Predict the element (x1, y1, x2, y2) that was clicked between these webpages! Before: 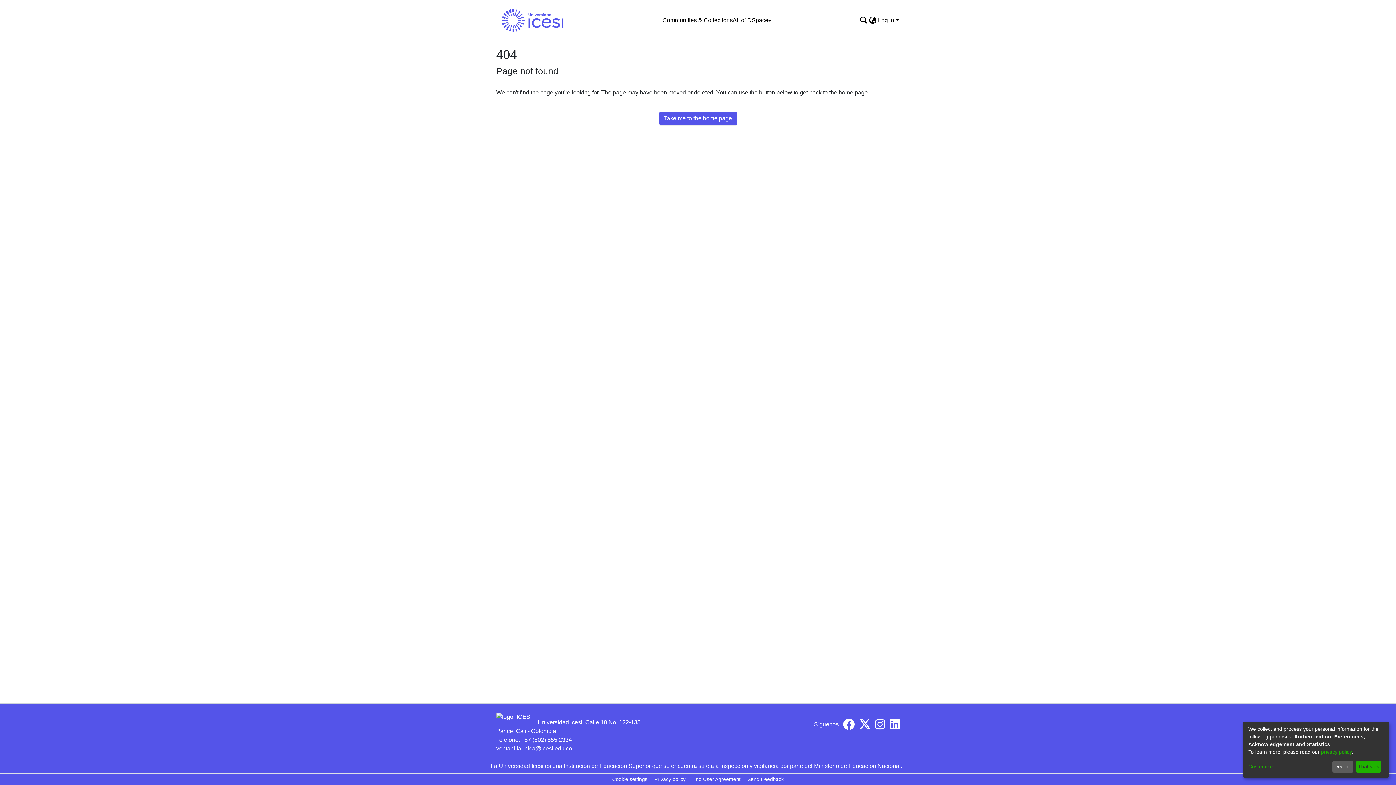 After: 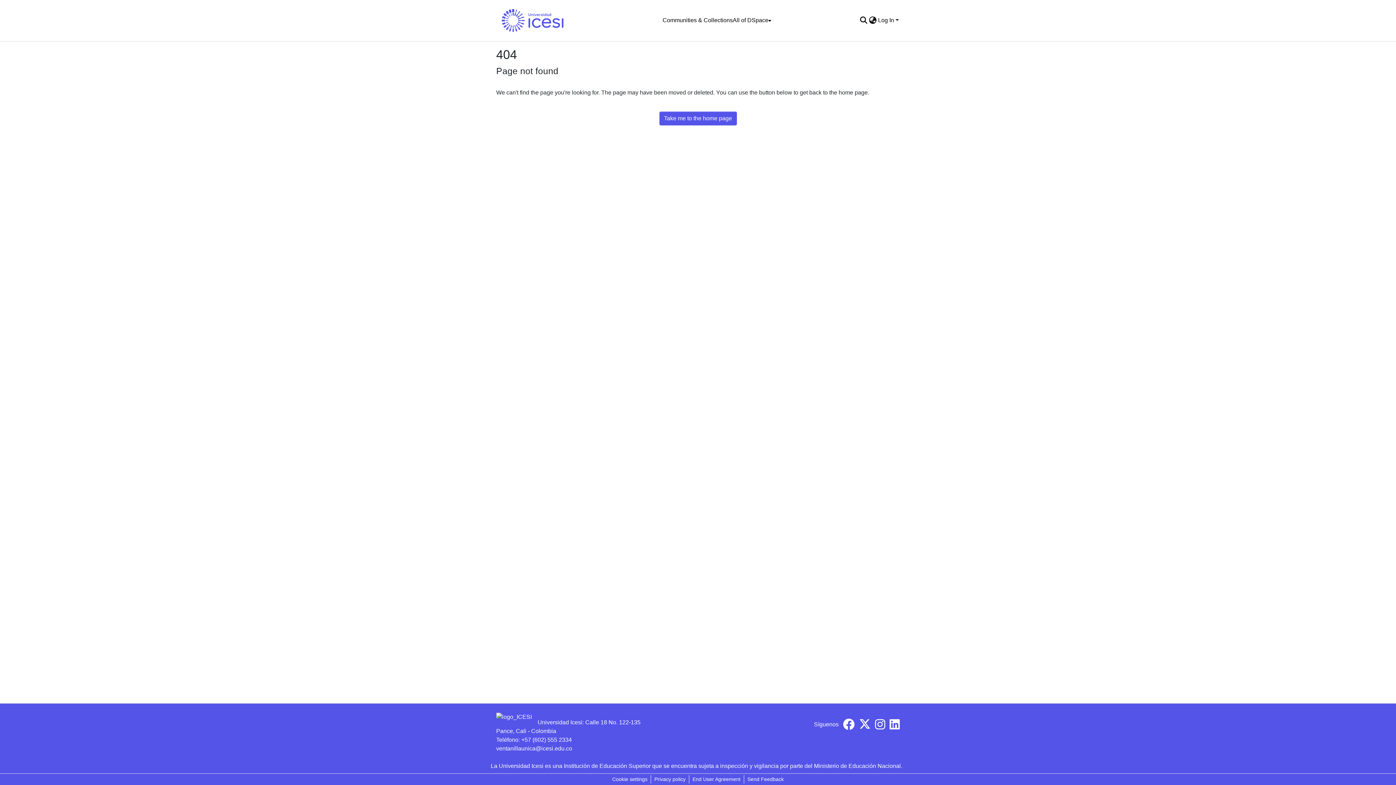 Action: label: That's ok bbox: (1356, 761, 1381, 773)